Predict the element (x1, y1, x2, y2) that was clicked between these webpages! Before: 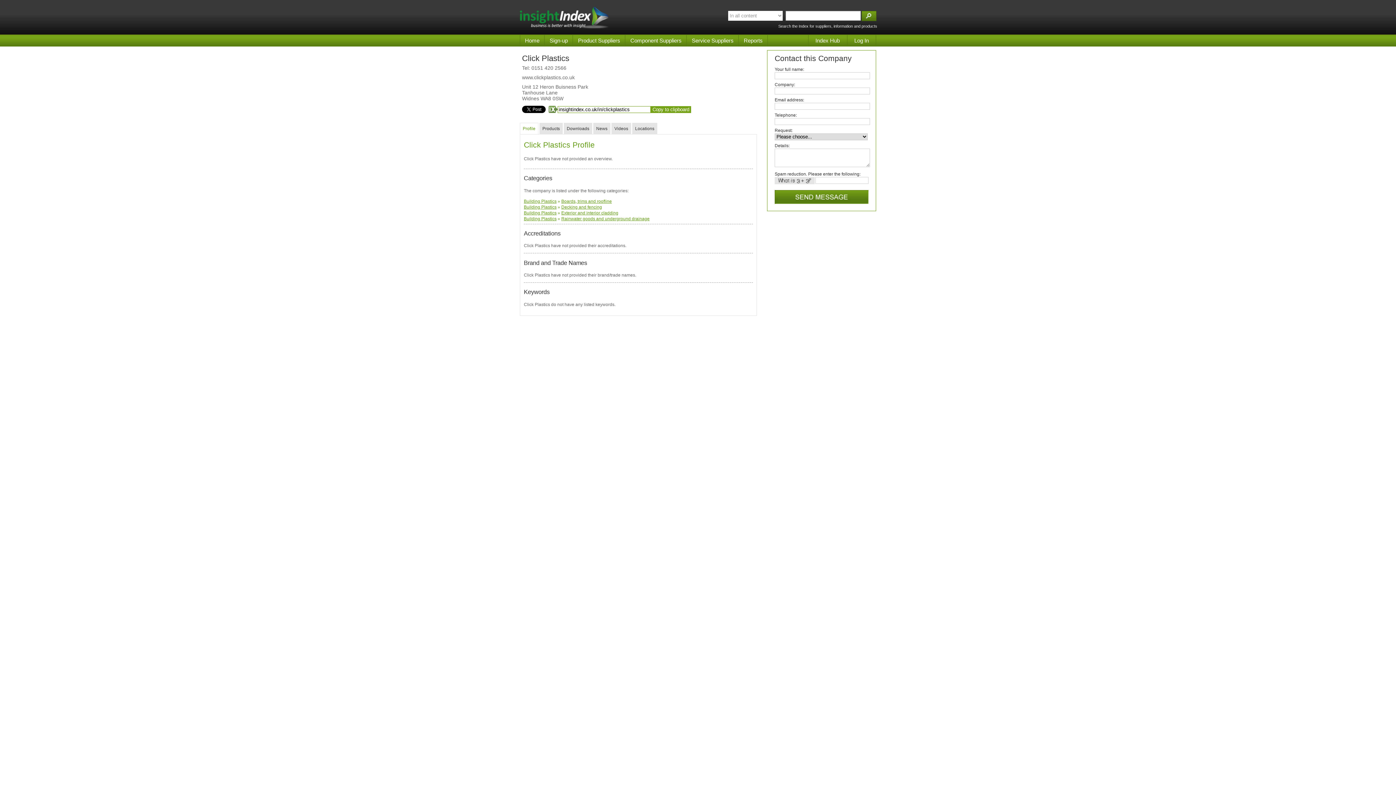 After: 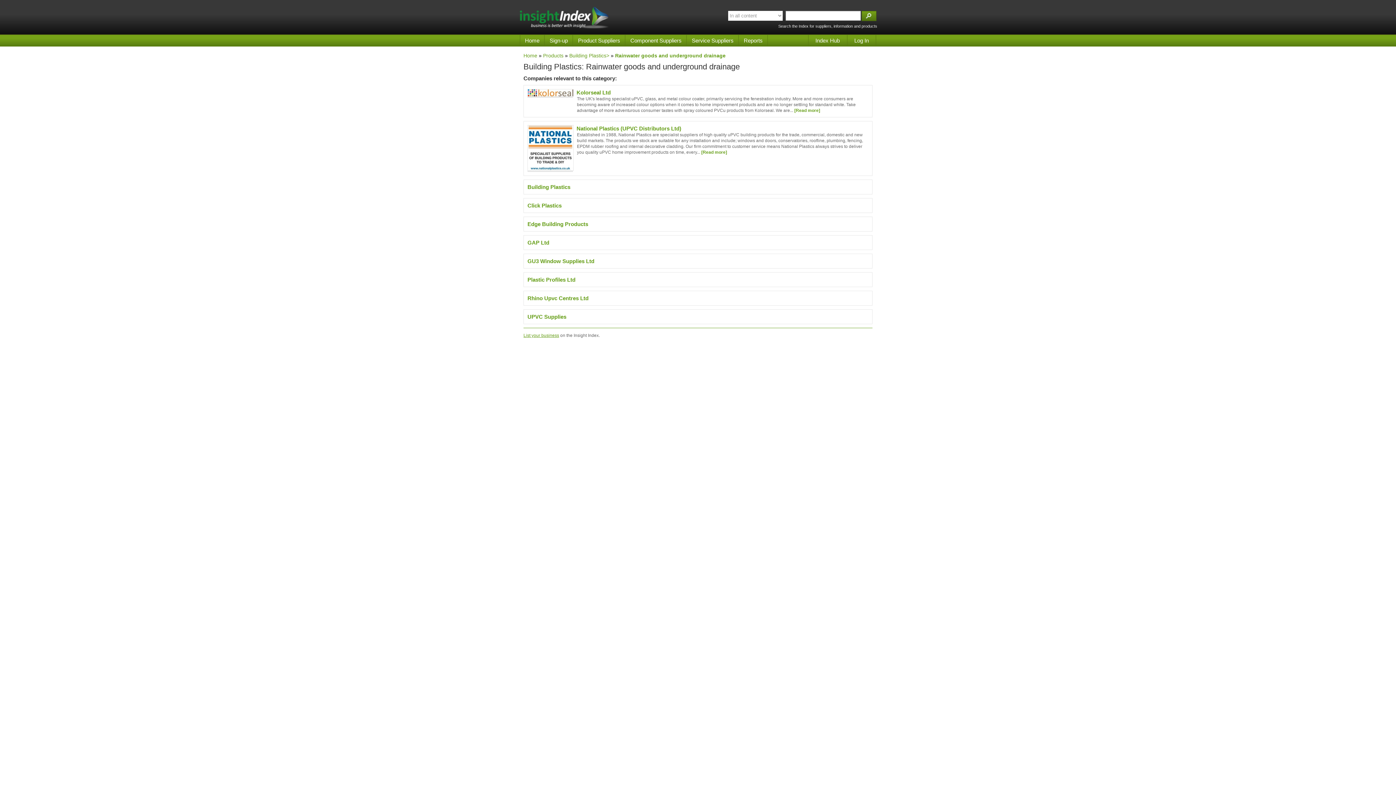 Action: bbox: (561, 216, 649, 221) label: Rainwater goods and underground drainage